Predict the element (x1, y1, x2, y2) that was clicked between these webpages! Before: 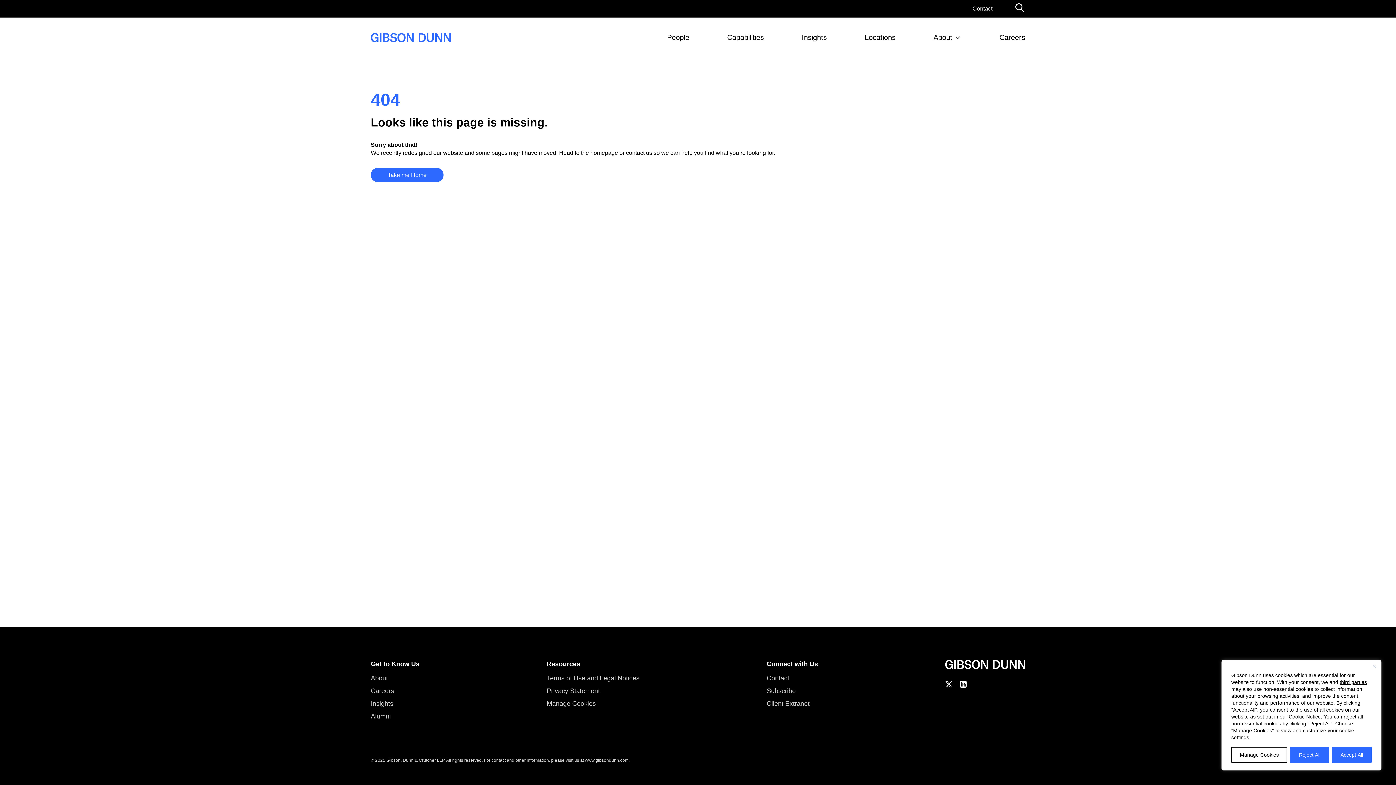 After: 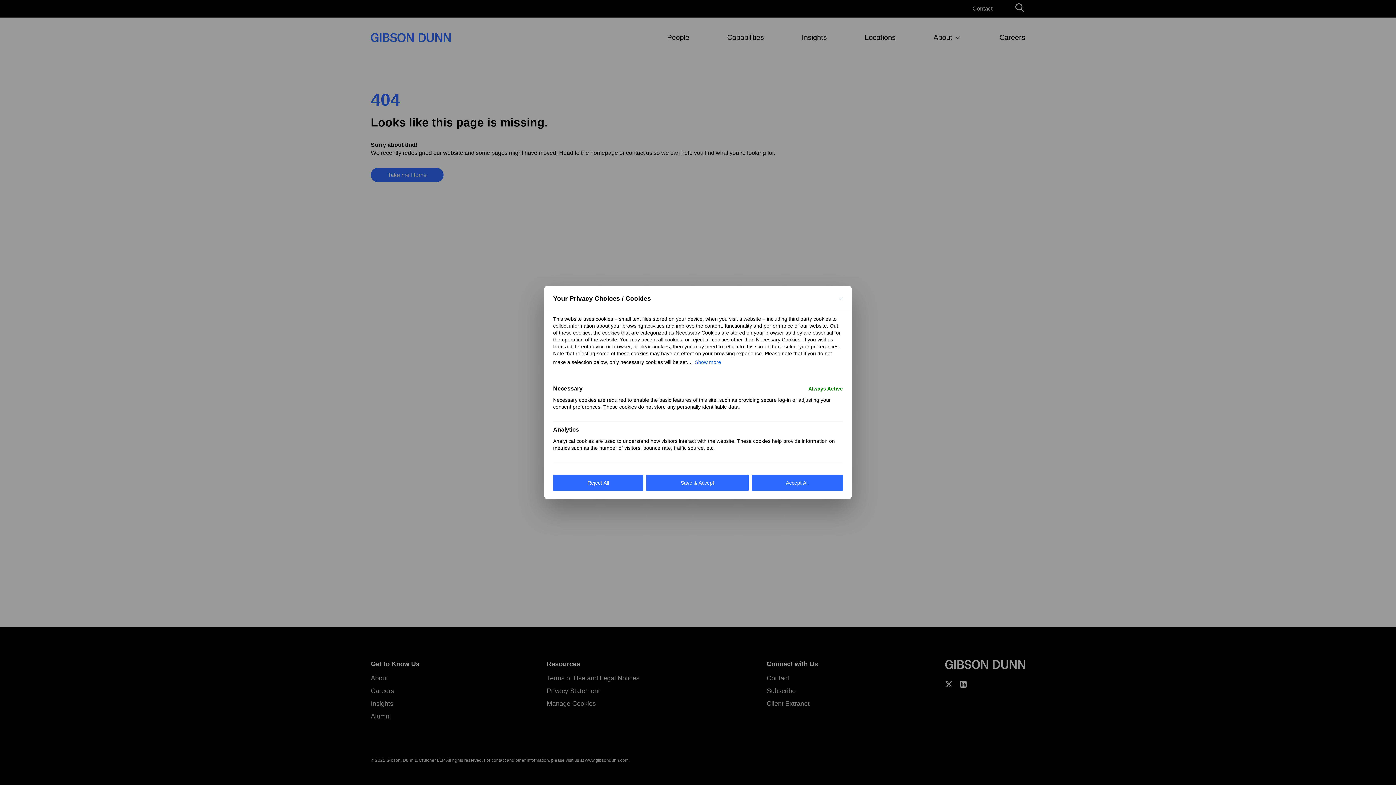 Action: bbox: (546, 700, 596, 707) label: Manage Cookies